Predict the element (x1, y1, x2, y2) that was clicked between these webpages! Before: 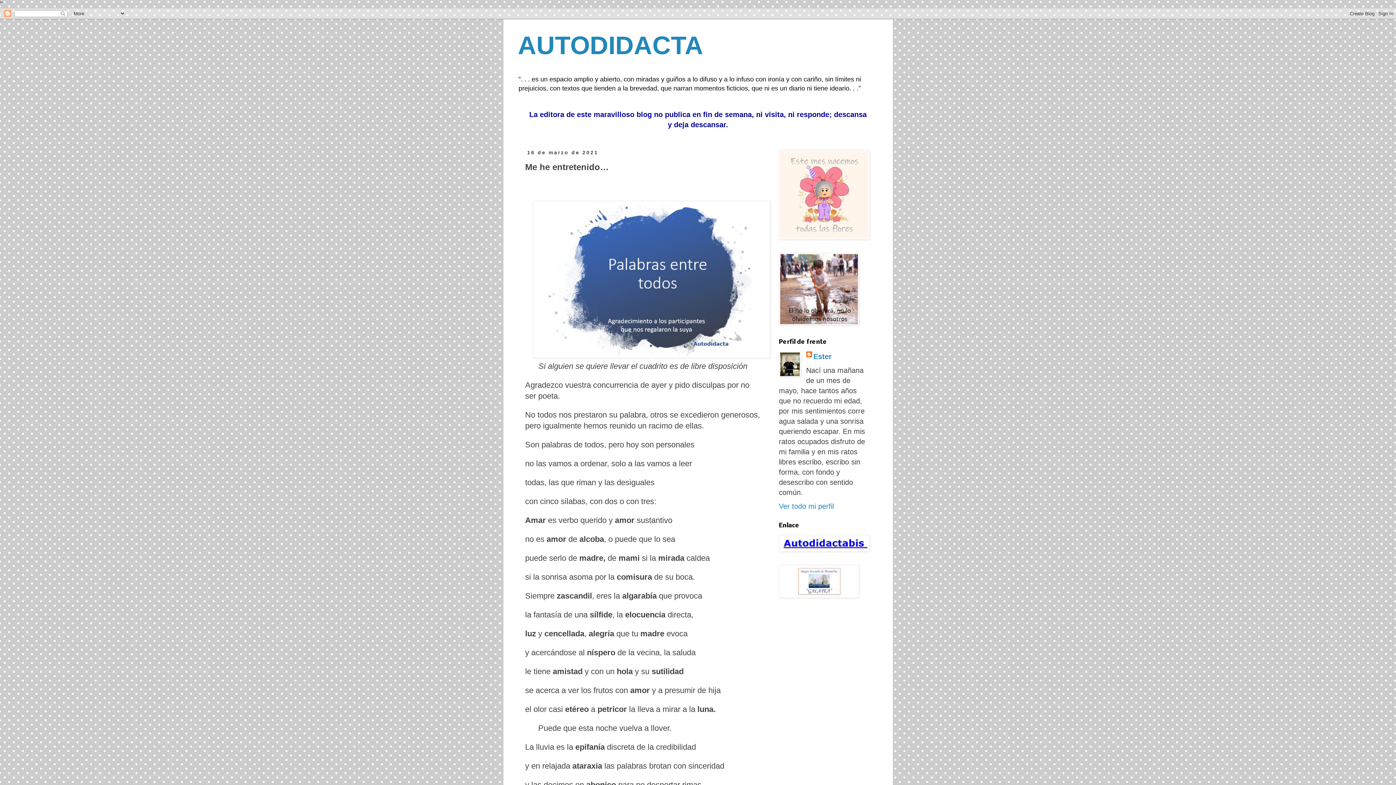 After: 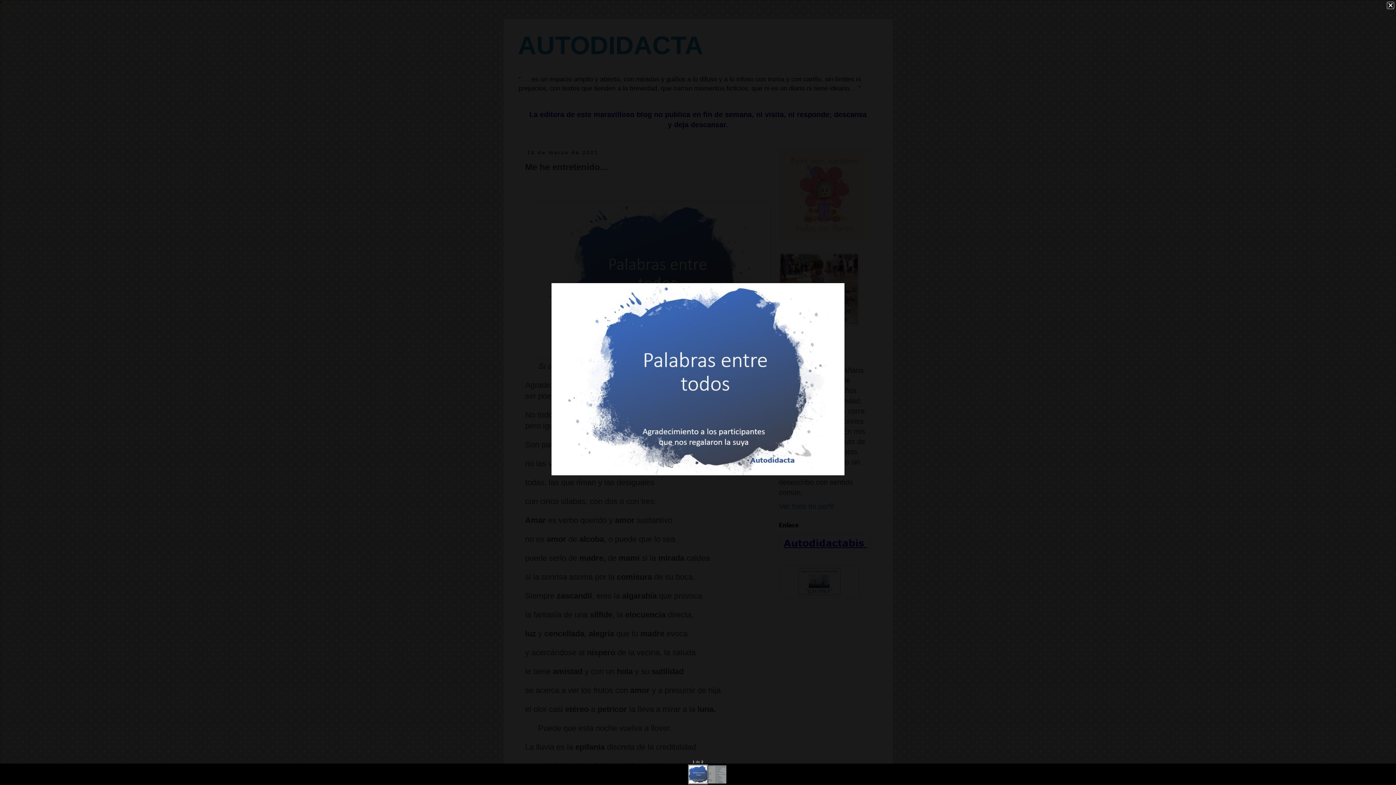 Action: bbox: (533, 350, 770, 360)